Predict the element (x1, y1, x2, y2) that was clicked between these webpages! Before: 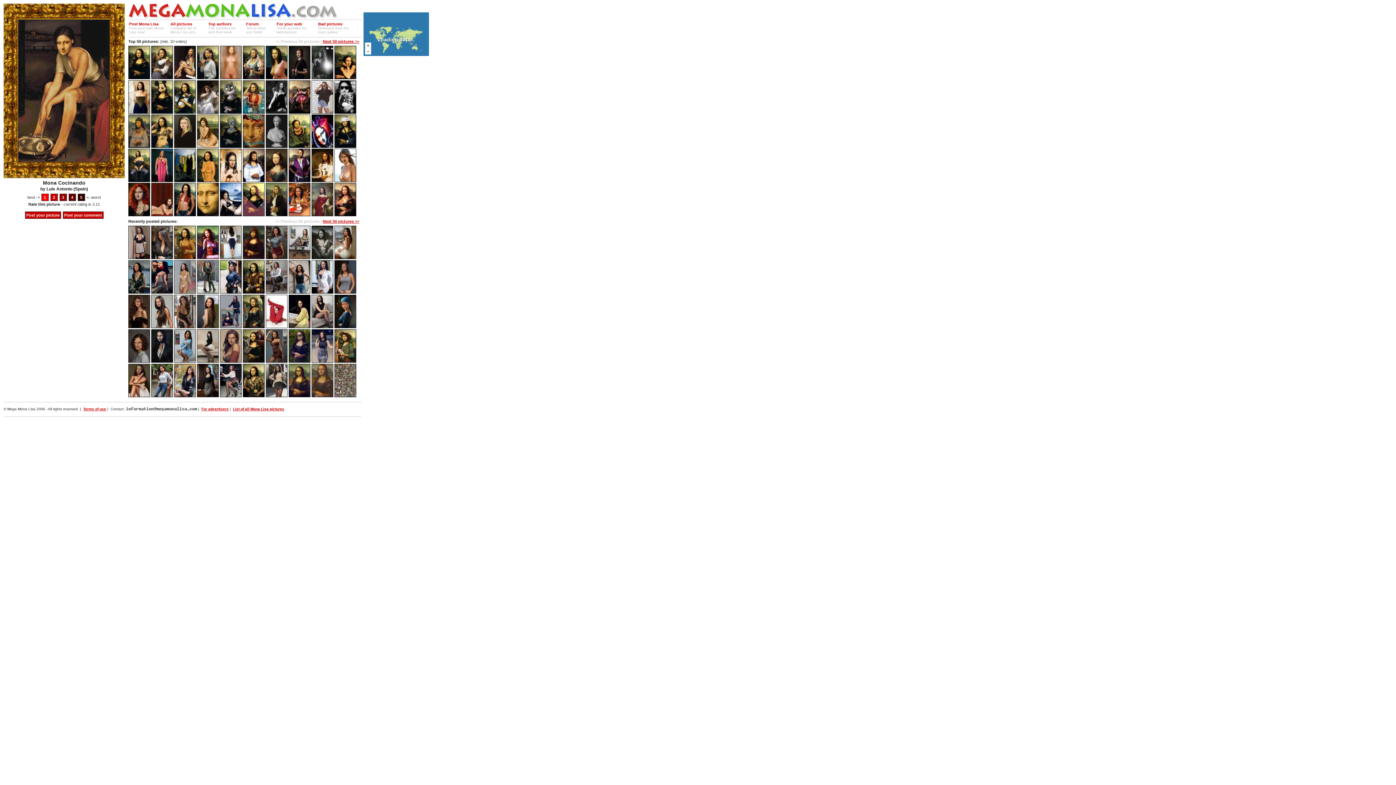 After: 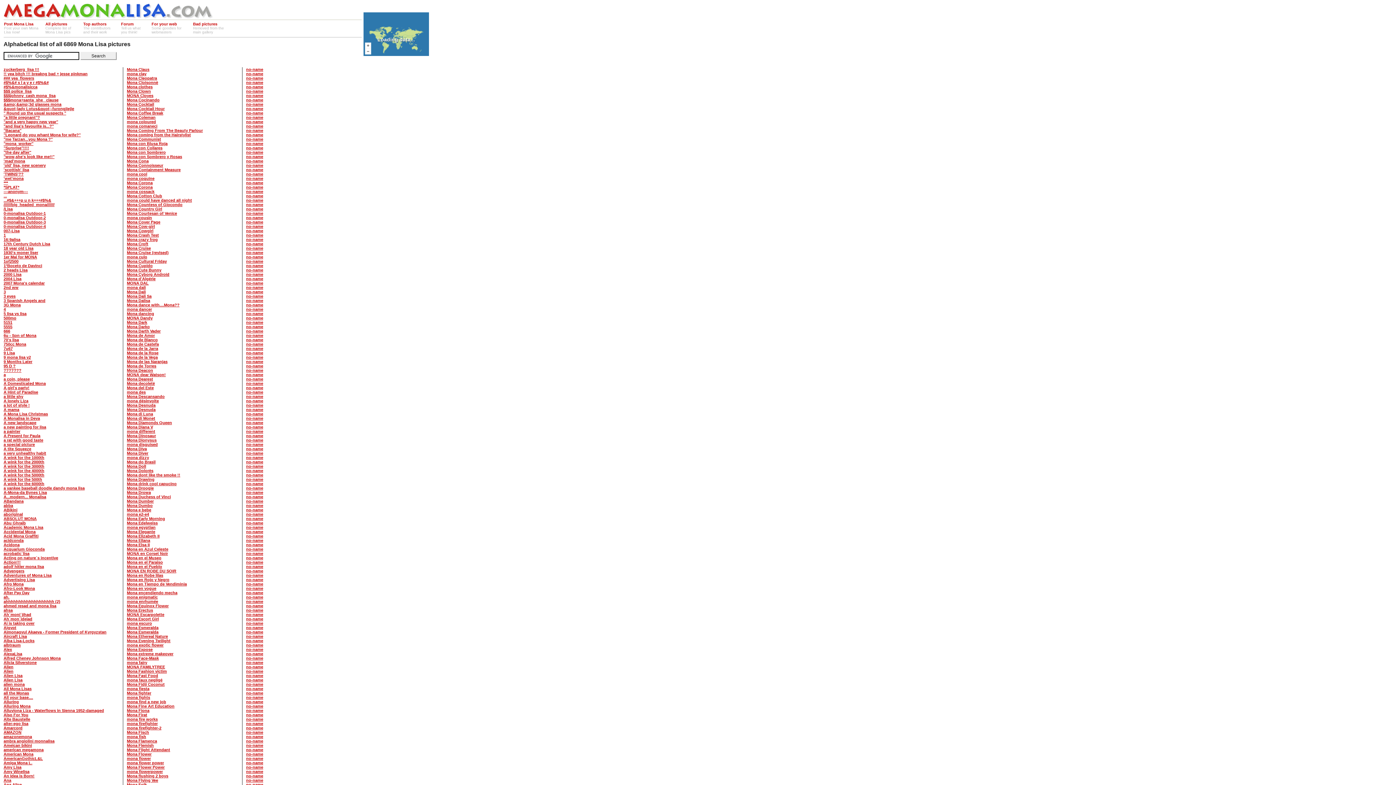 Action: bbox: (170, 26, 196, 34) label: Complete list of Mona Lisa pics